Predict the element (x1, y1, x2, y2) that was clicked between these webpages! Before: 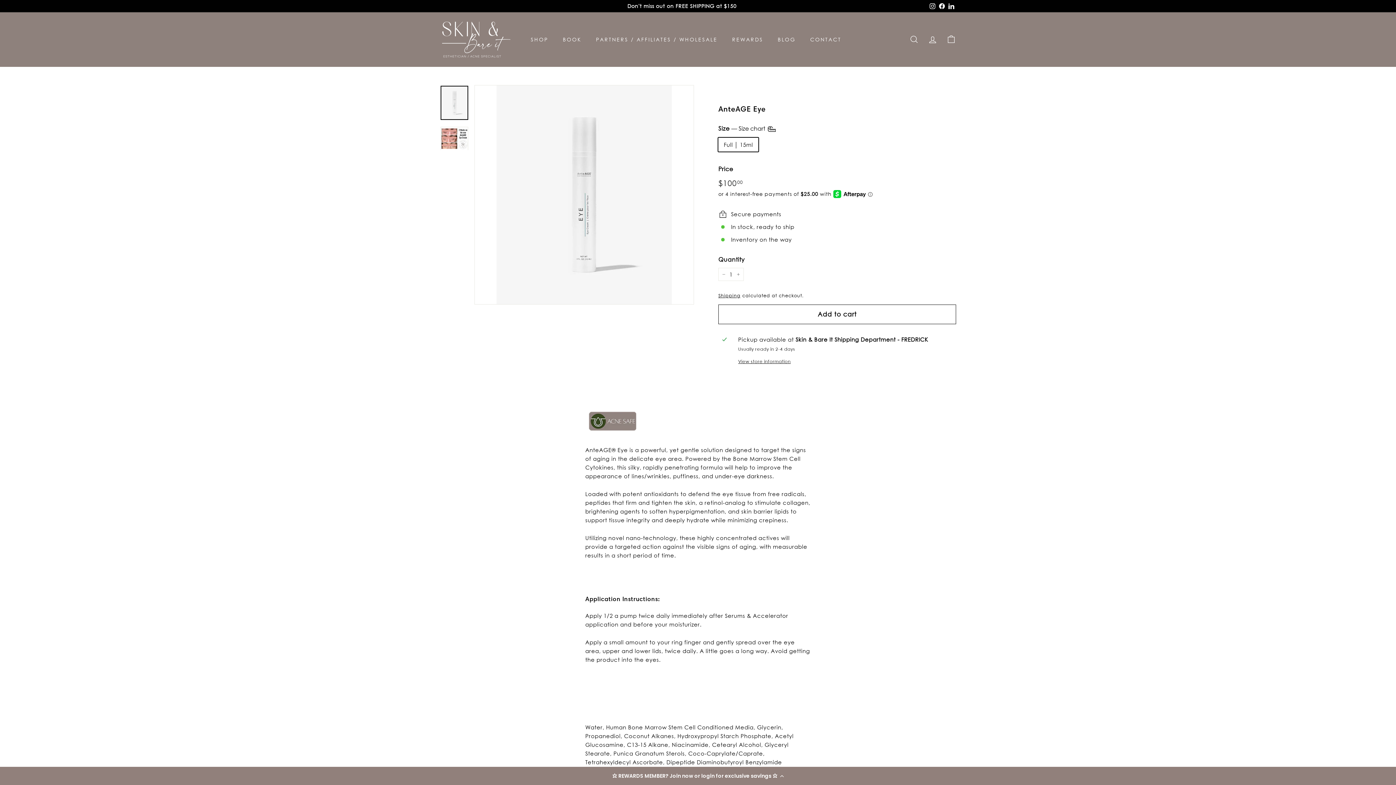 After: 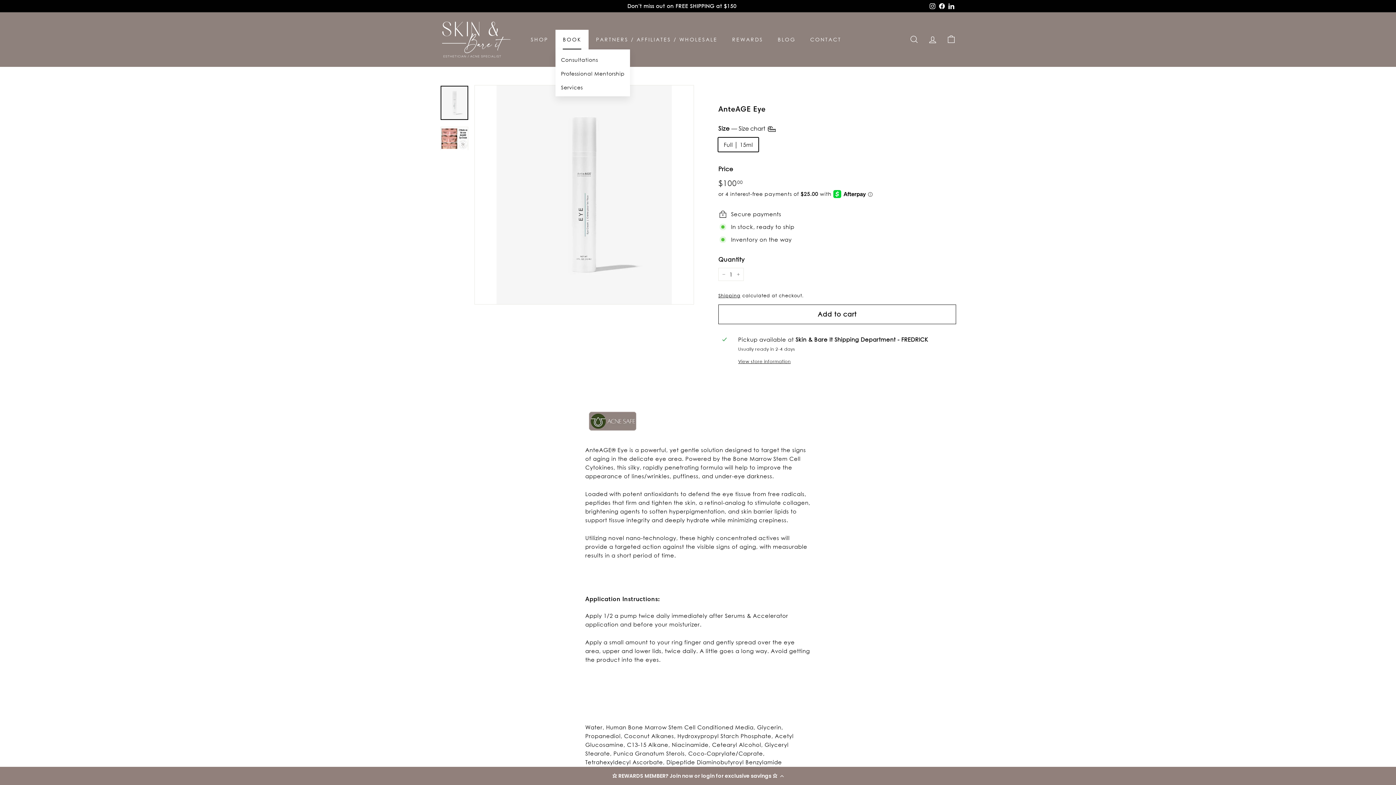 Action: label: BOOK bbox: (555, 29, 588, 49)